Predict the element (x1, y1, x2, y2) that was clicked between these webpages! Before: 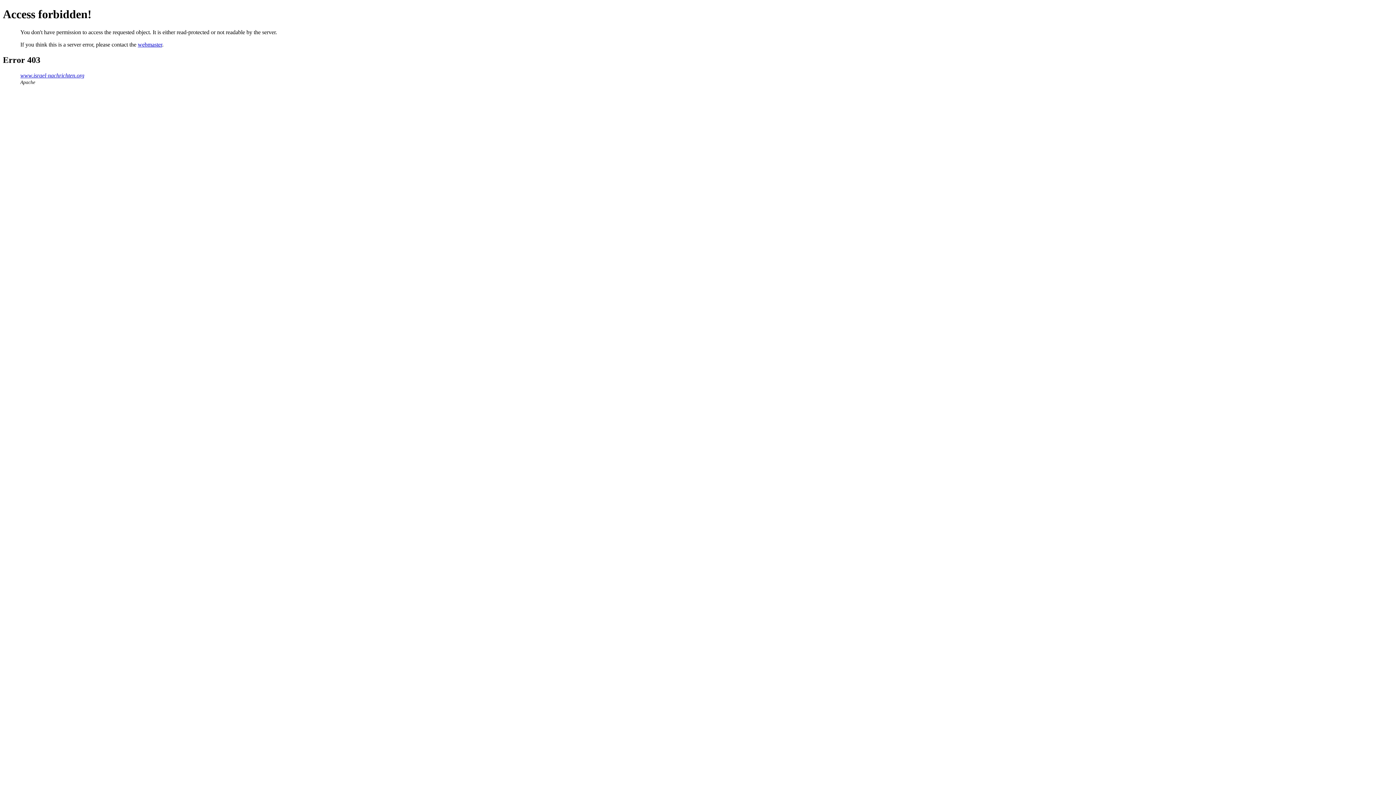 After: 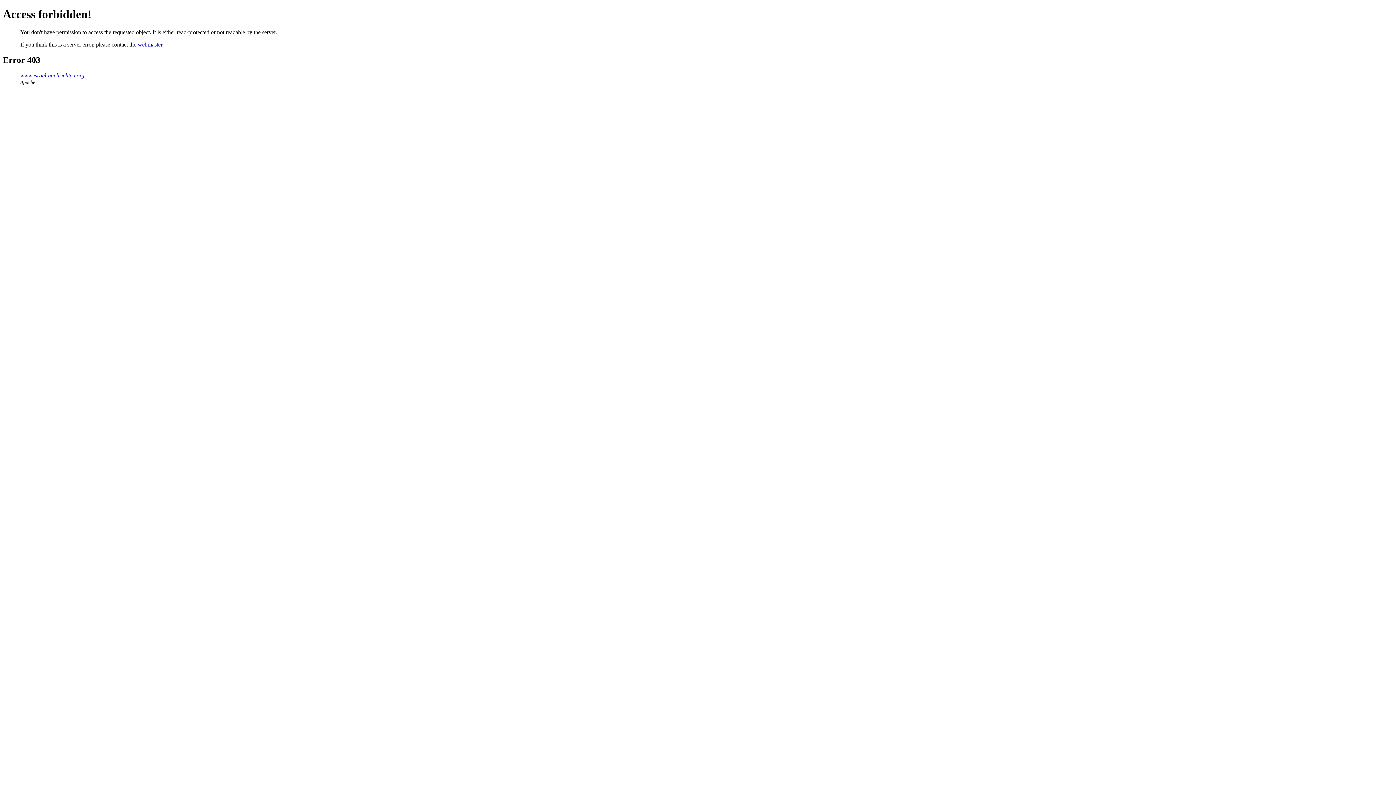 Action: label: webmaster bbox: (137, 41, 162, 47)